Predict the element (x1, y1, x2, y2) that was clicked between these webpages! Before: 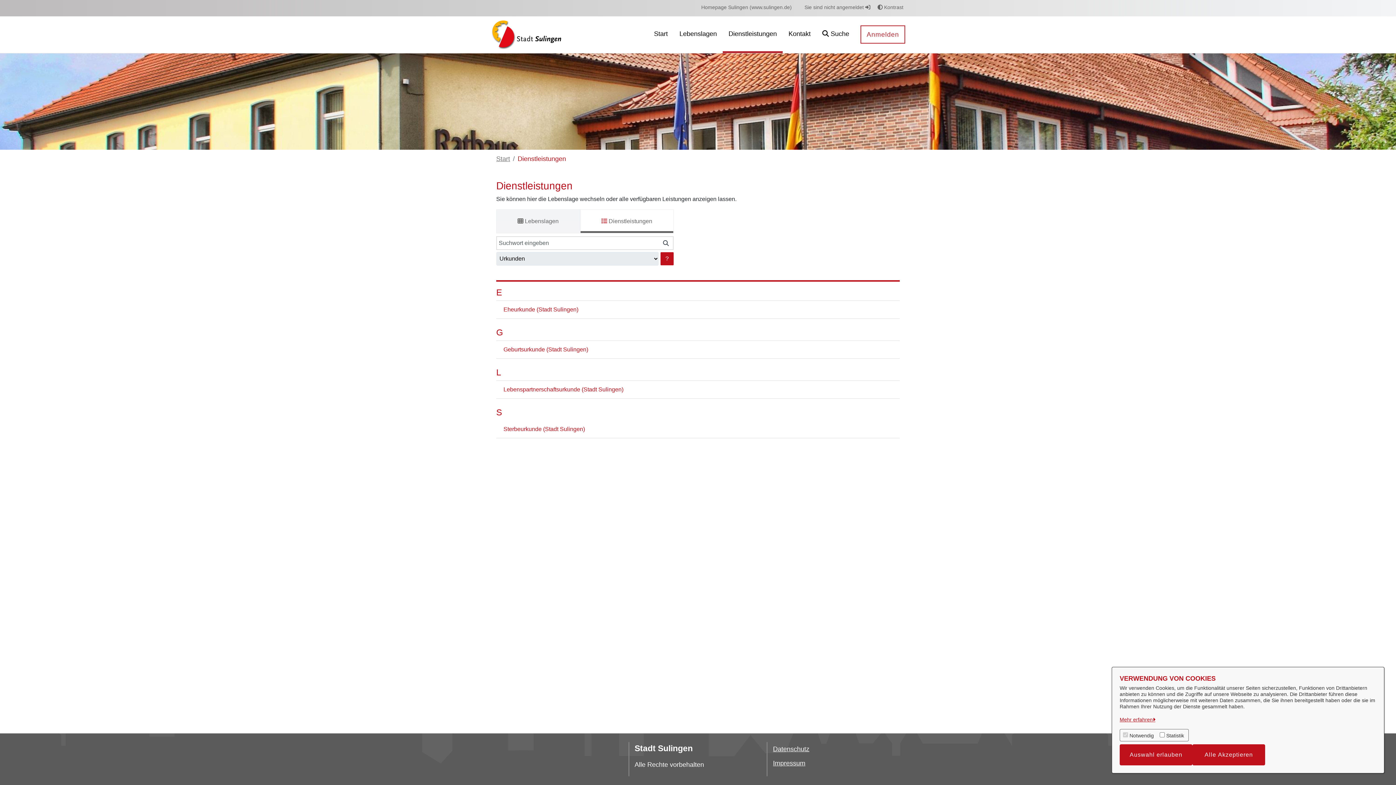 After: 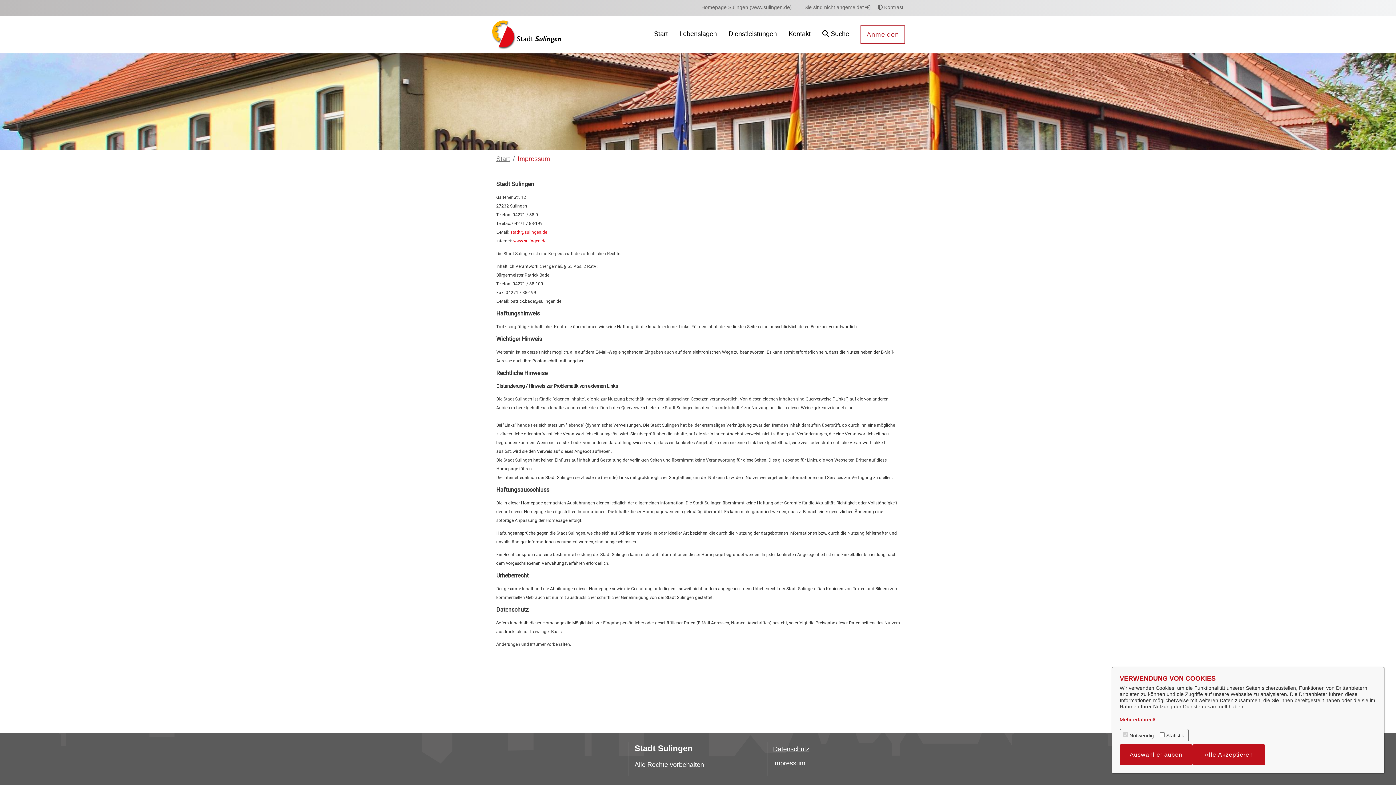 Action: bbox: (773, 760, 805, 767) label: Impressum